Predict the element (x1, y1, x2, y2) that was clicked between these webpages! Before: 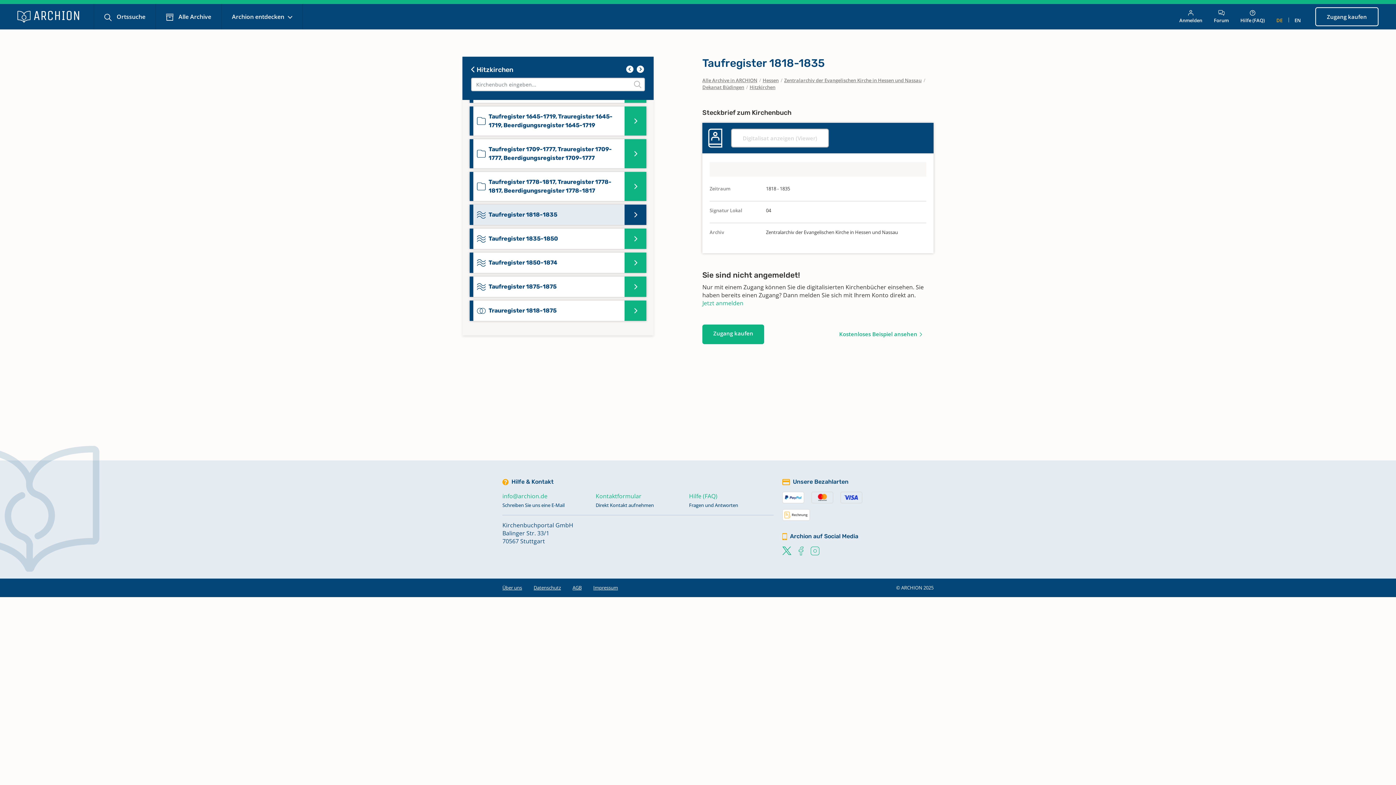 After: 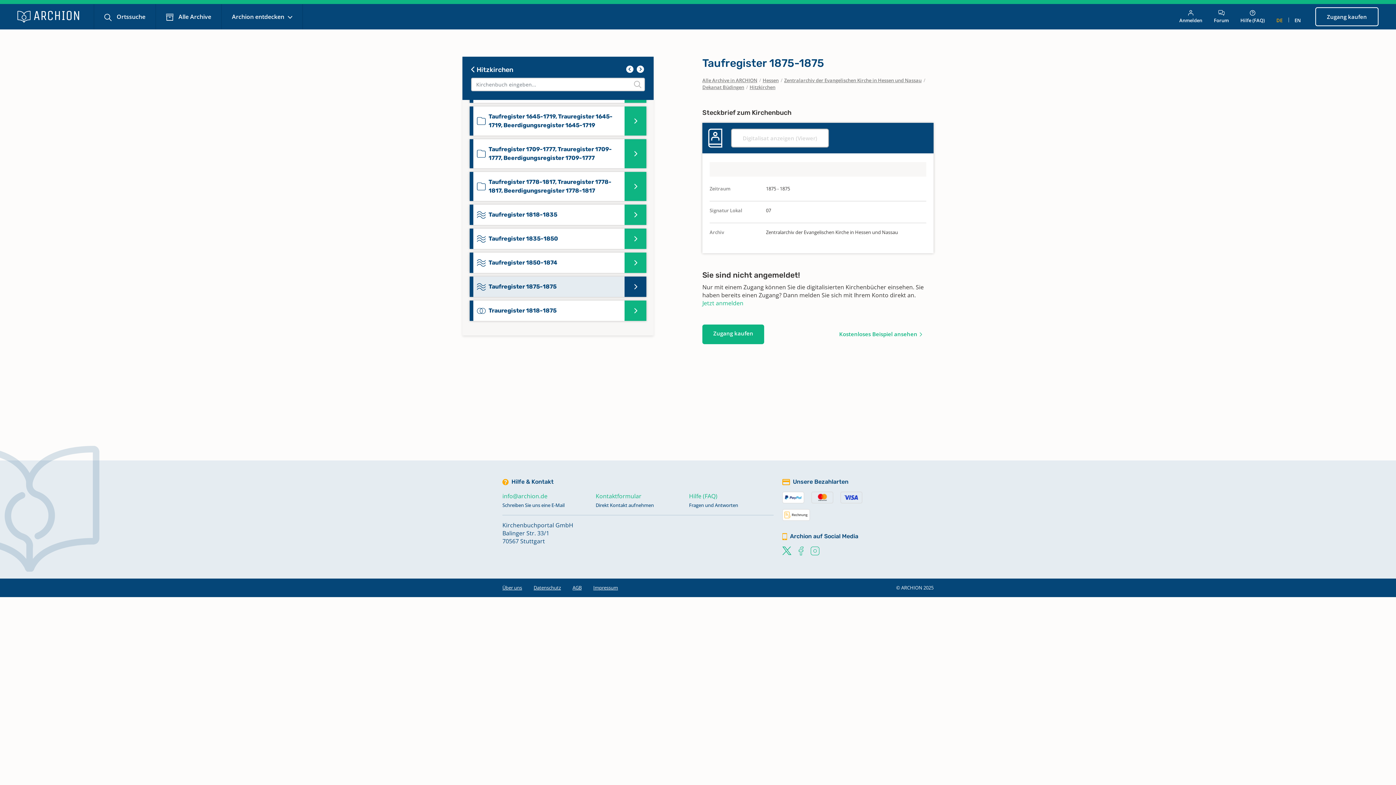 Action: label: Taufregister 1875-1875 bbox: (469, 276, 646, 297)